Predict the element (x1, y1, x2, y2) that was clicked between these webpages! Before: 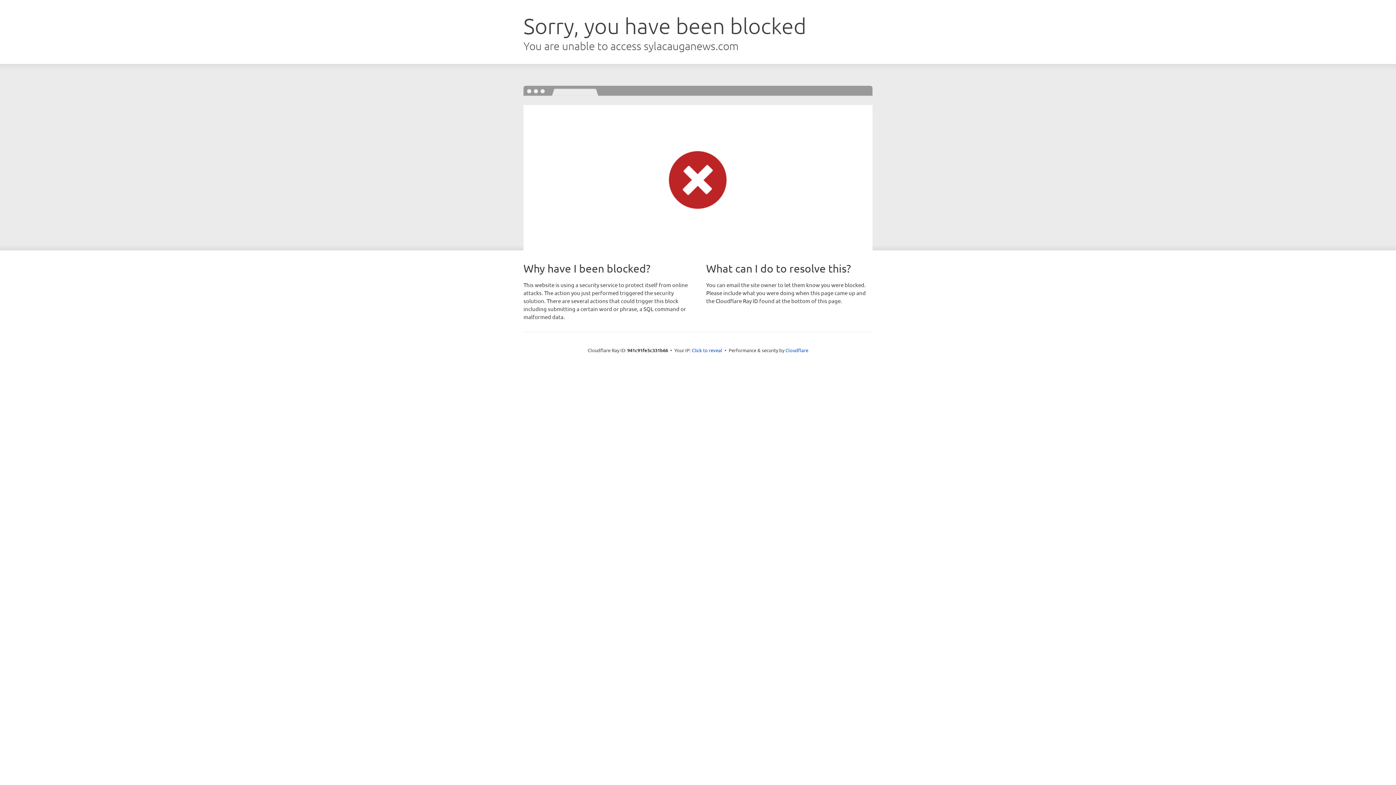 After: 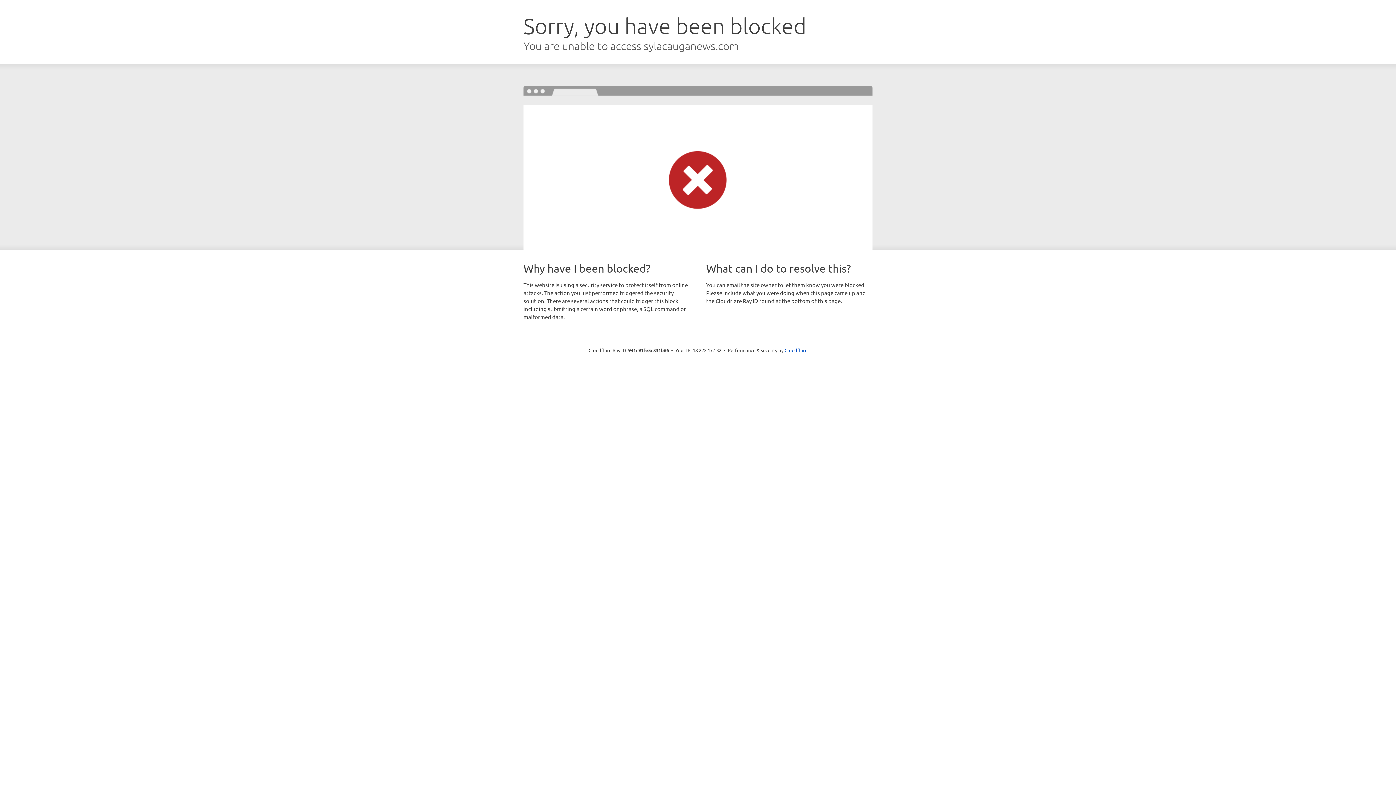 Action: bbox: (692, 346, 722, 353) label: Click to reveal